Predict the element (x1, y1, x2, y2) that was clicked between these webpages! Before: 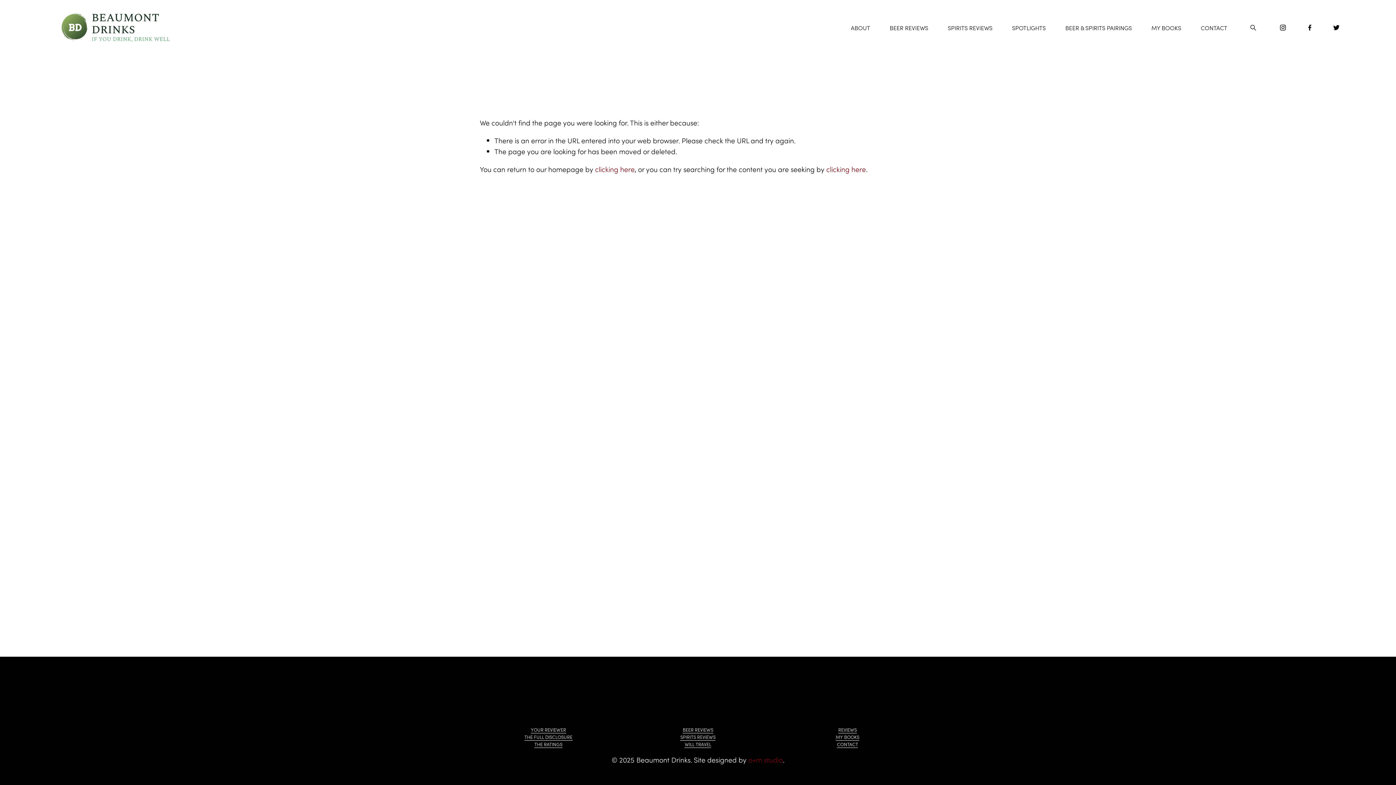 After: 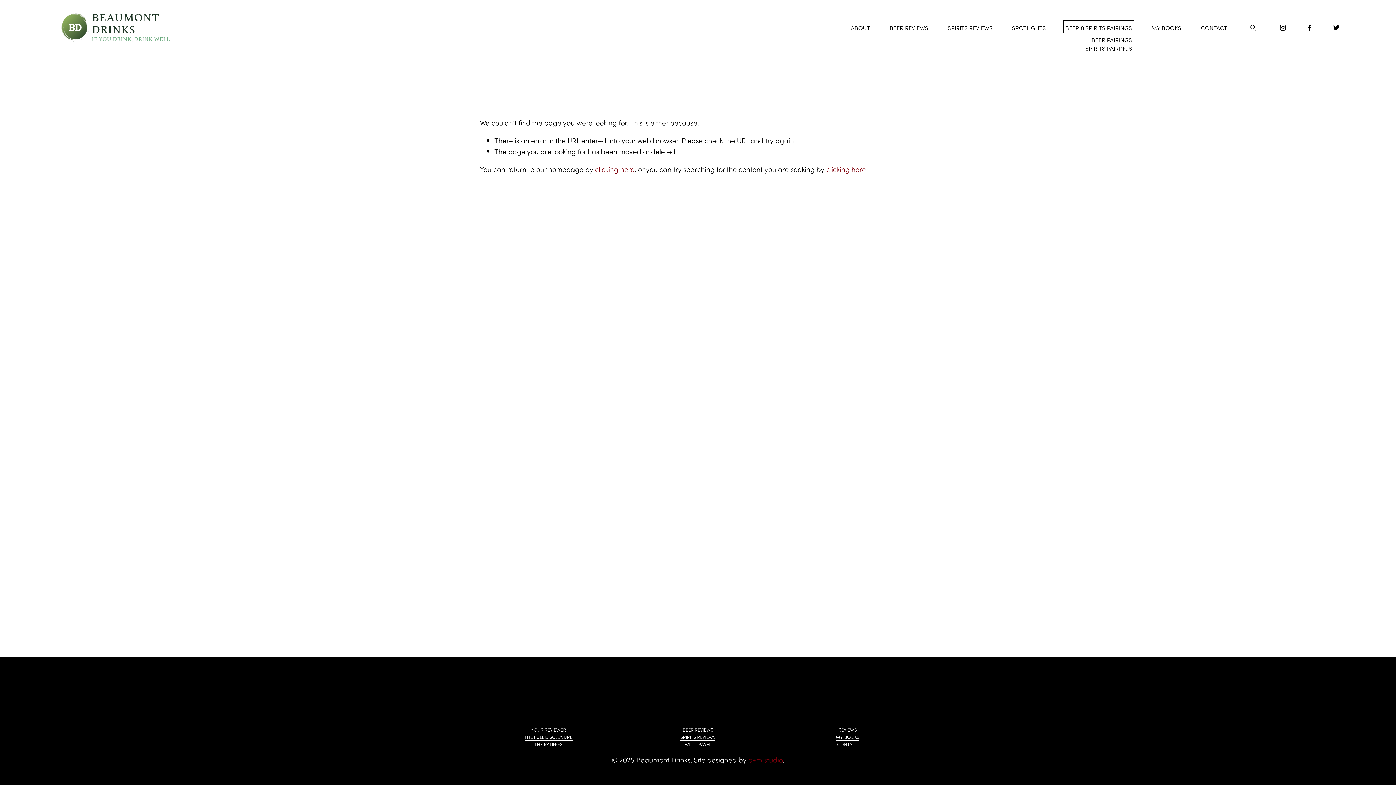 Action: label: folder dropdown bbox: (1065, 22, 1132, 32)